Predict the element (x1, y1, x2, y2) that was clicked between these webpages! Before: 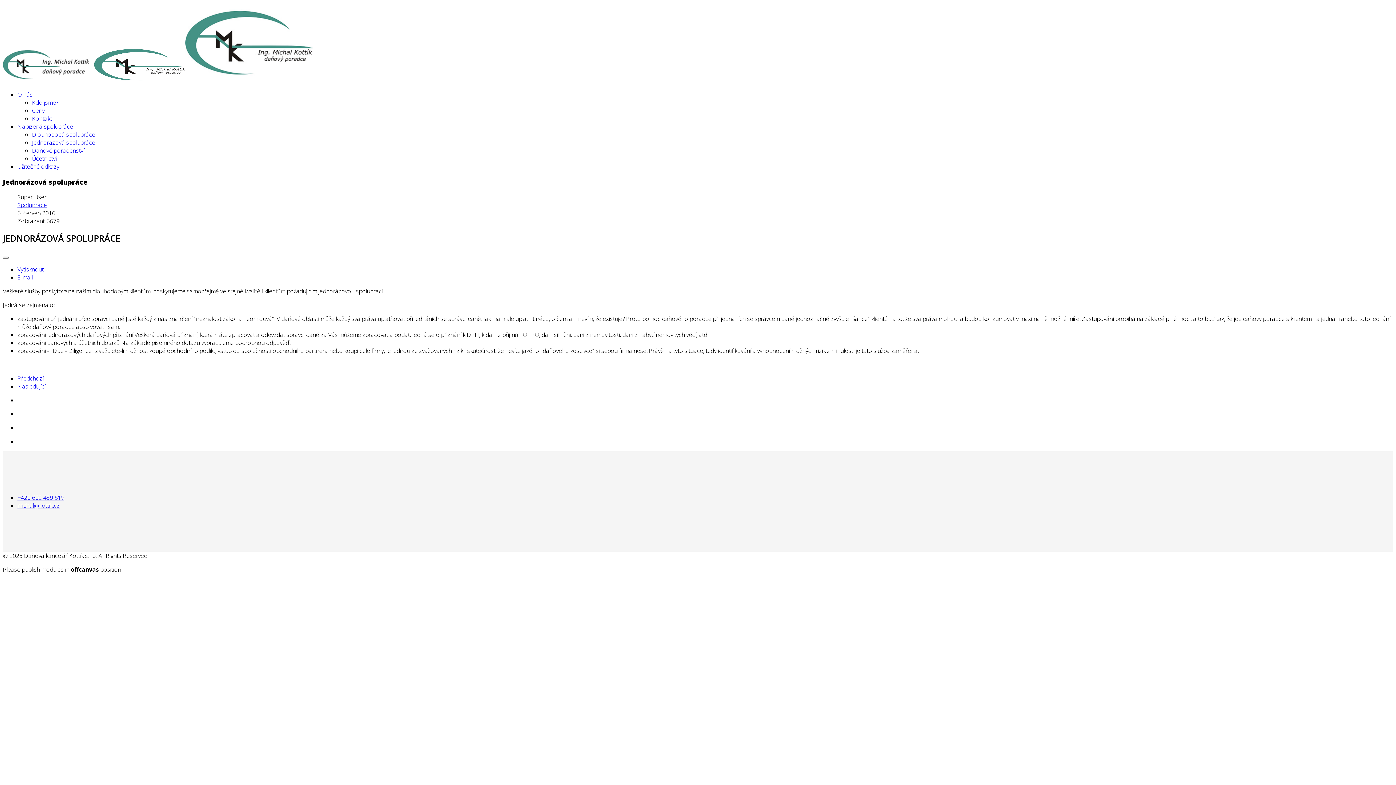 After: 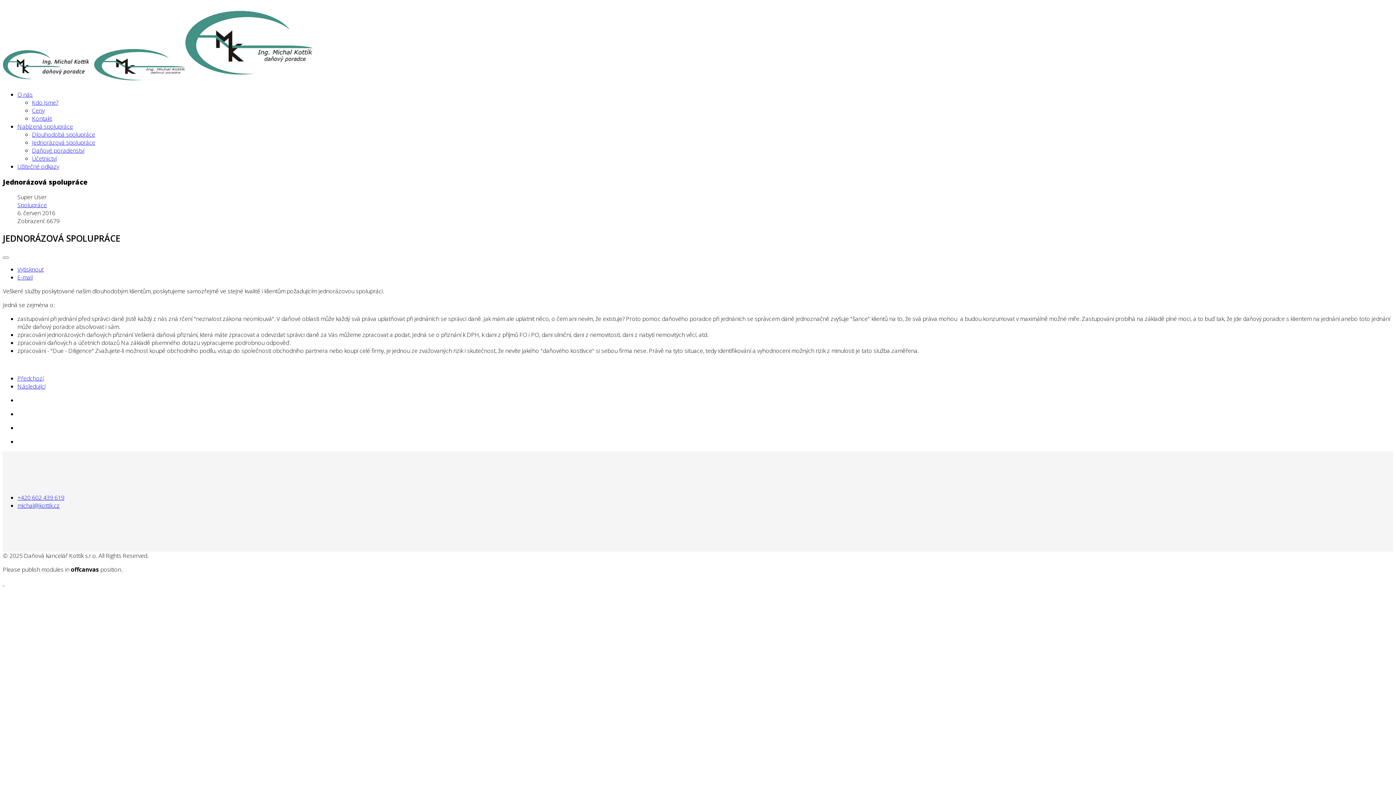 Action: label: Vytisknout bbox: (17, 265, 43, 273)